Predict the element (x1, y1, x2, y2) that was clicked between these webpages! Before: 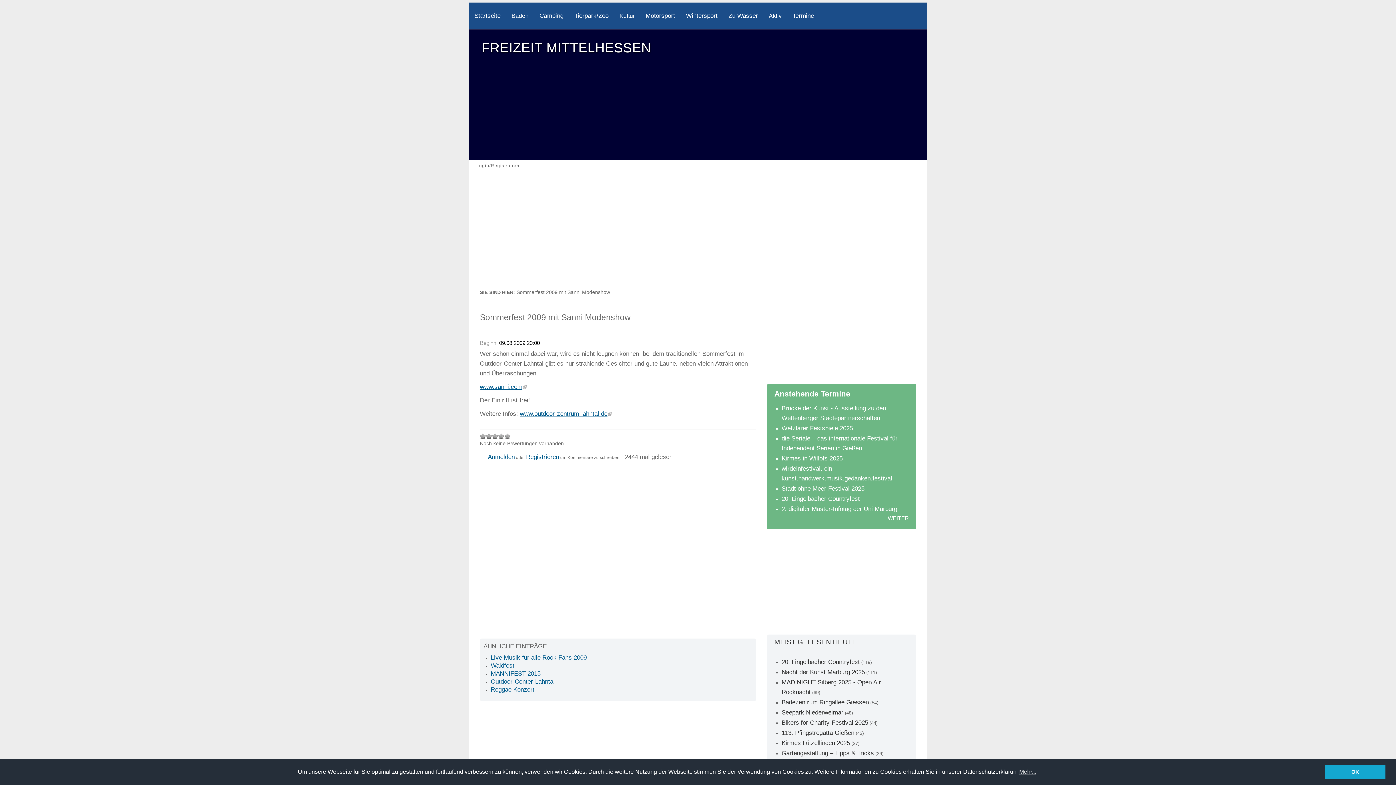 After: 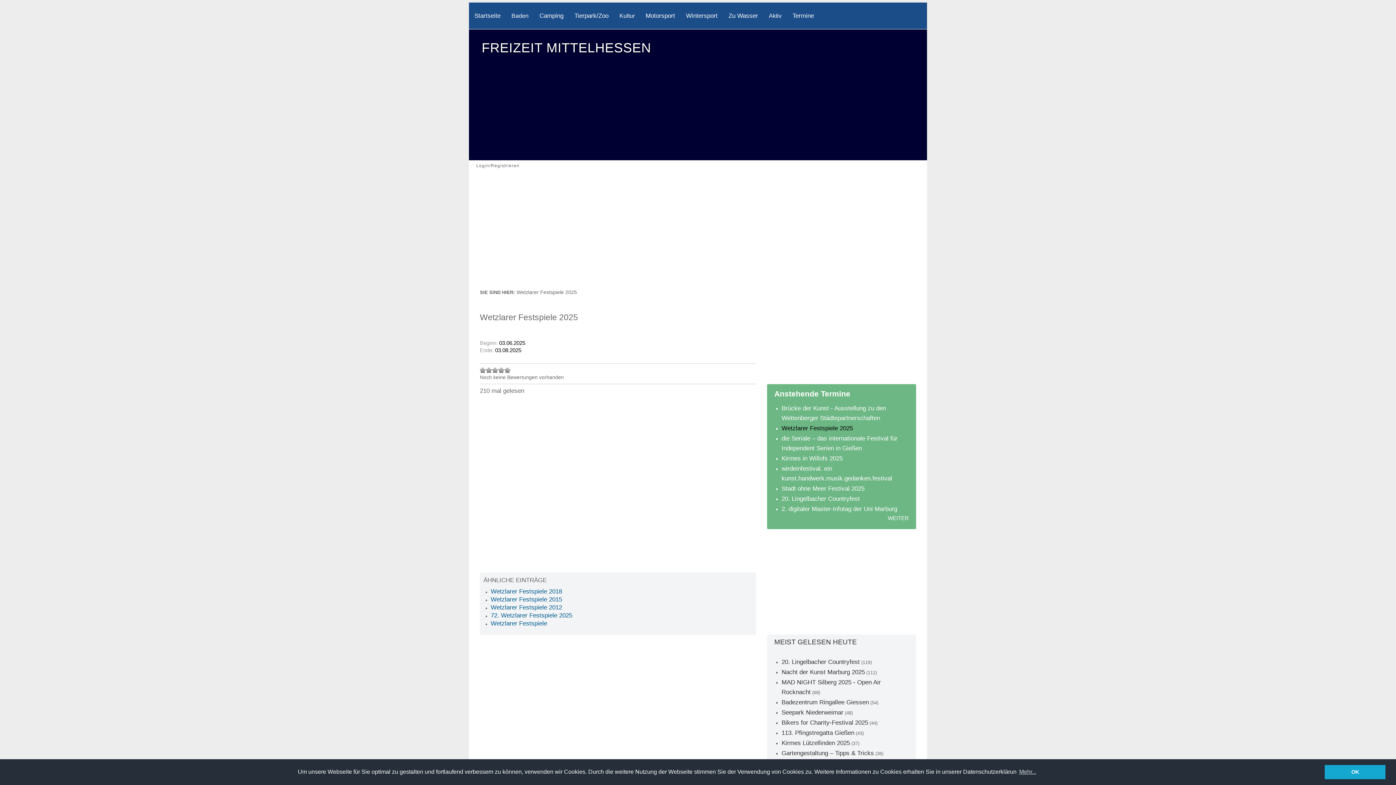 Action: bbox: (781, 425, 853, 432) label: Wetzlarer Festspiele 2025